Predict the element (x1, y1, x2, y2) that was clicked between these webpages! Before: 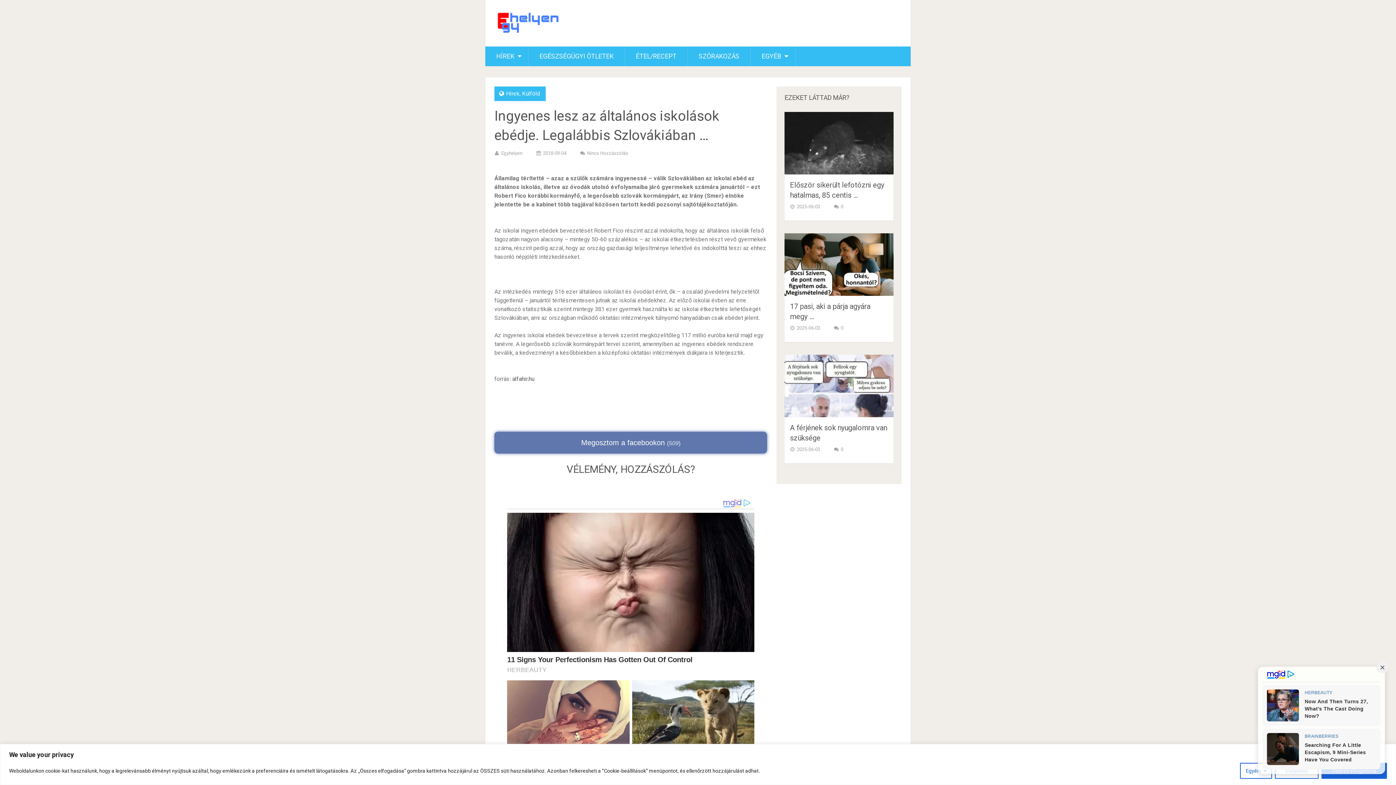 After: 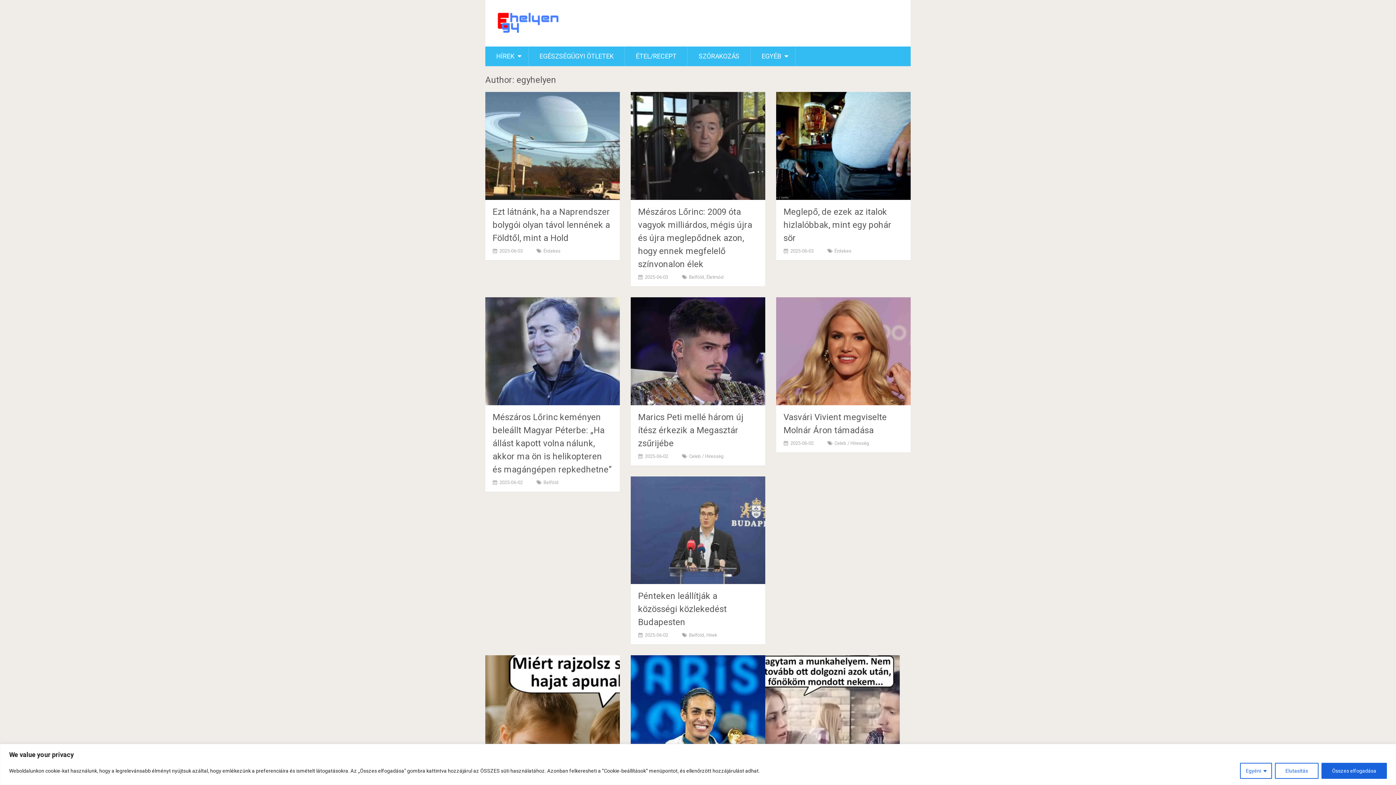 Action: bbox: (501, 150, 522, 156) label: Egyhelyen